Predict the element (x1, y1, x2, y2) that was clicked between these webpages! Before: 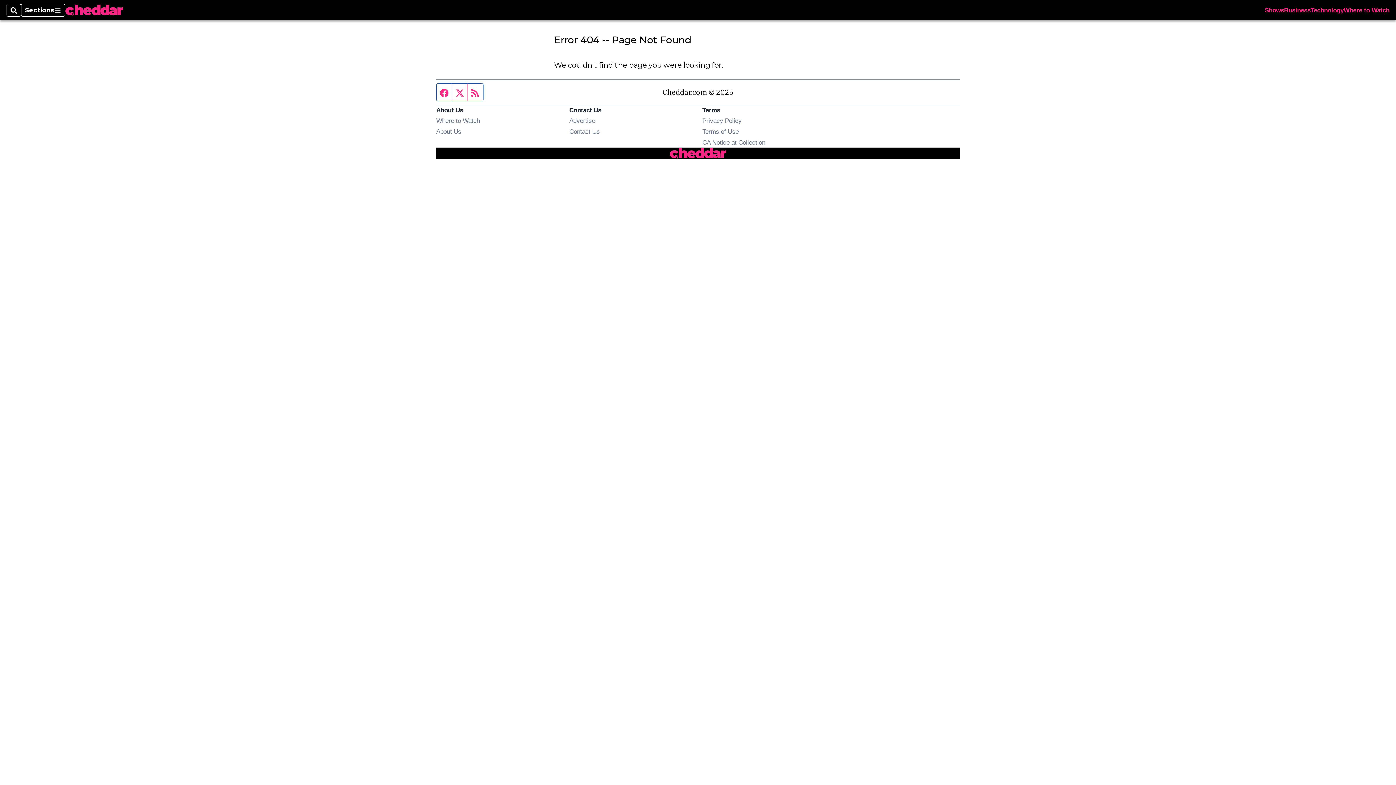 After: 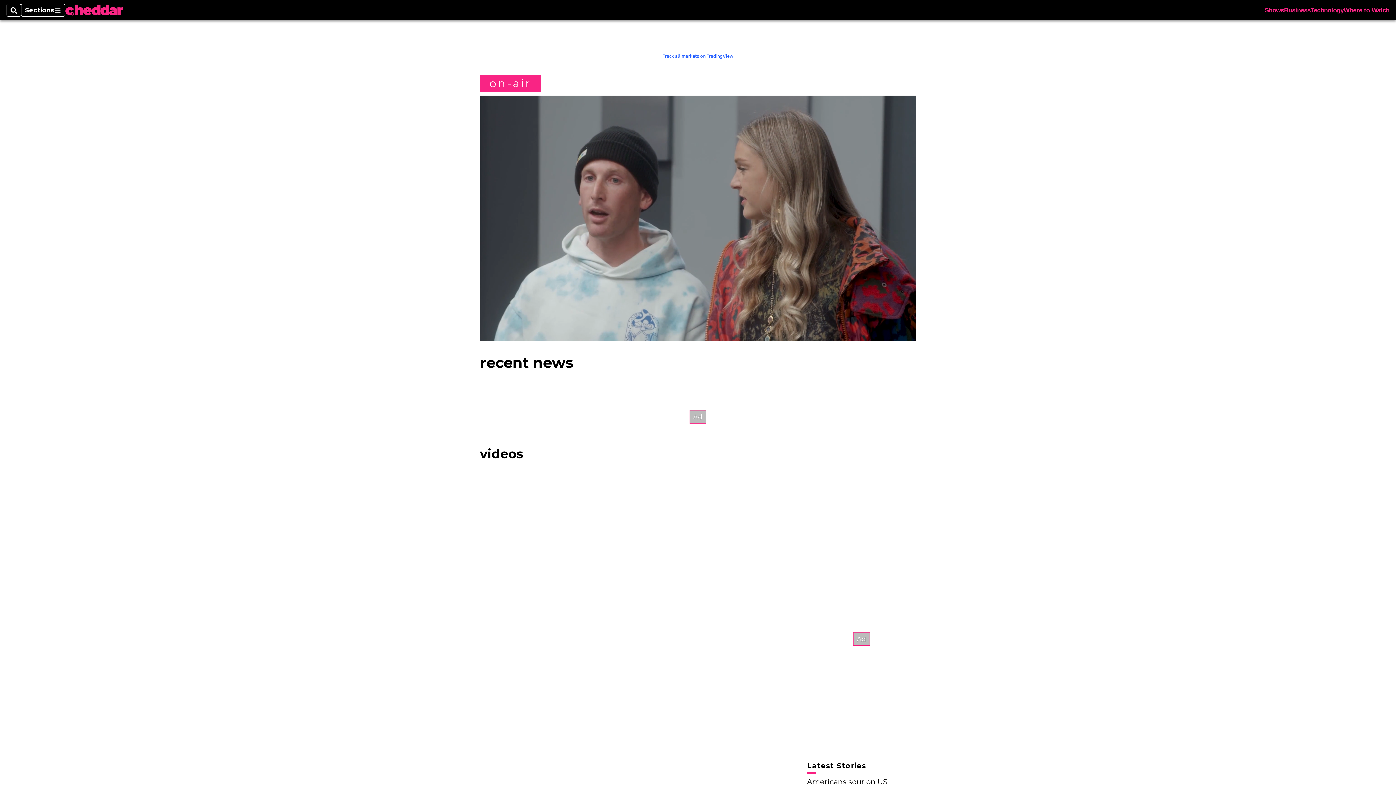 Action: bbox: (65, 4, 123, 16)